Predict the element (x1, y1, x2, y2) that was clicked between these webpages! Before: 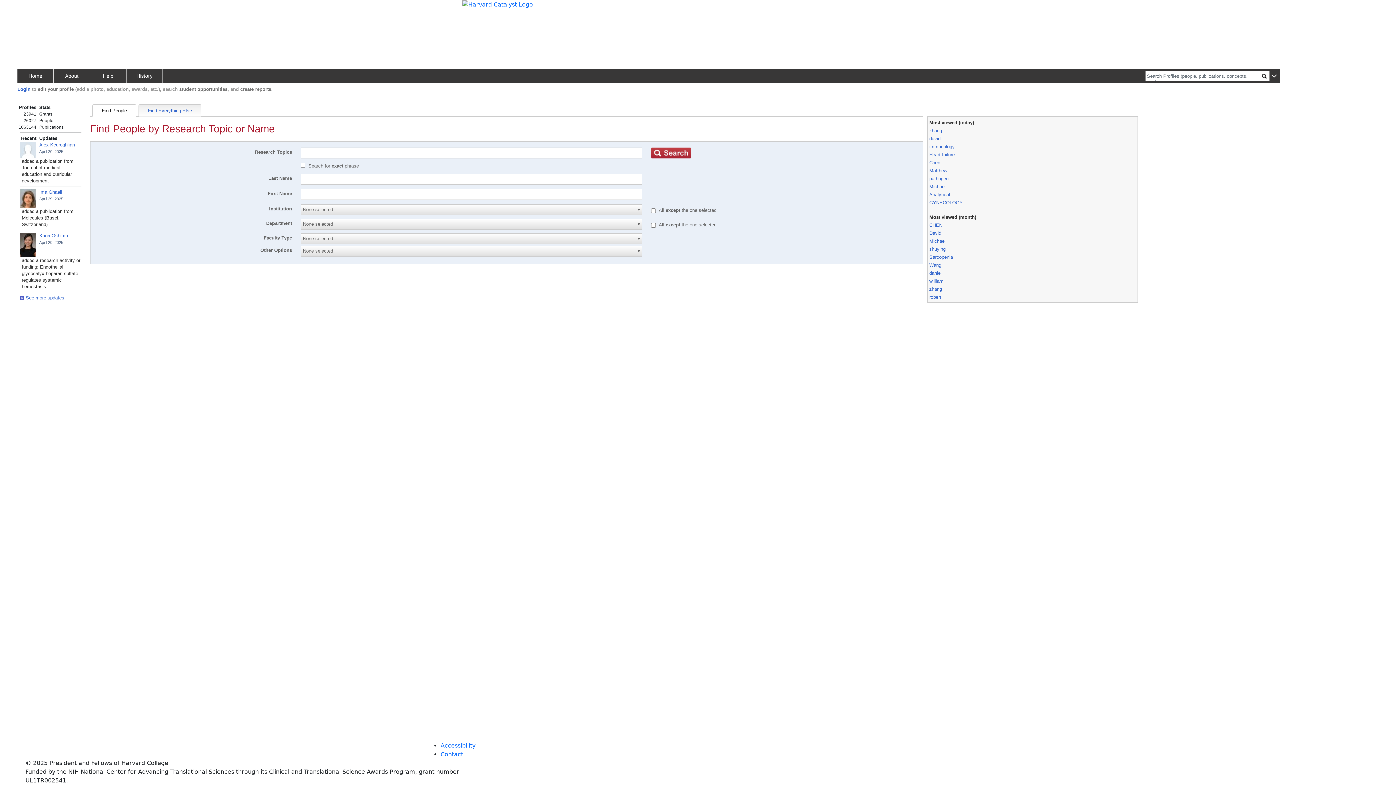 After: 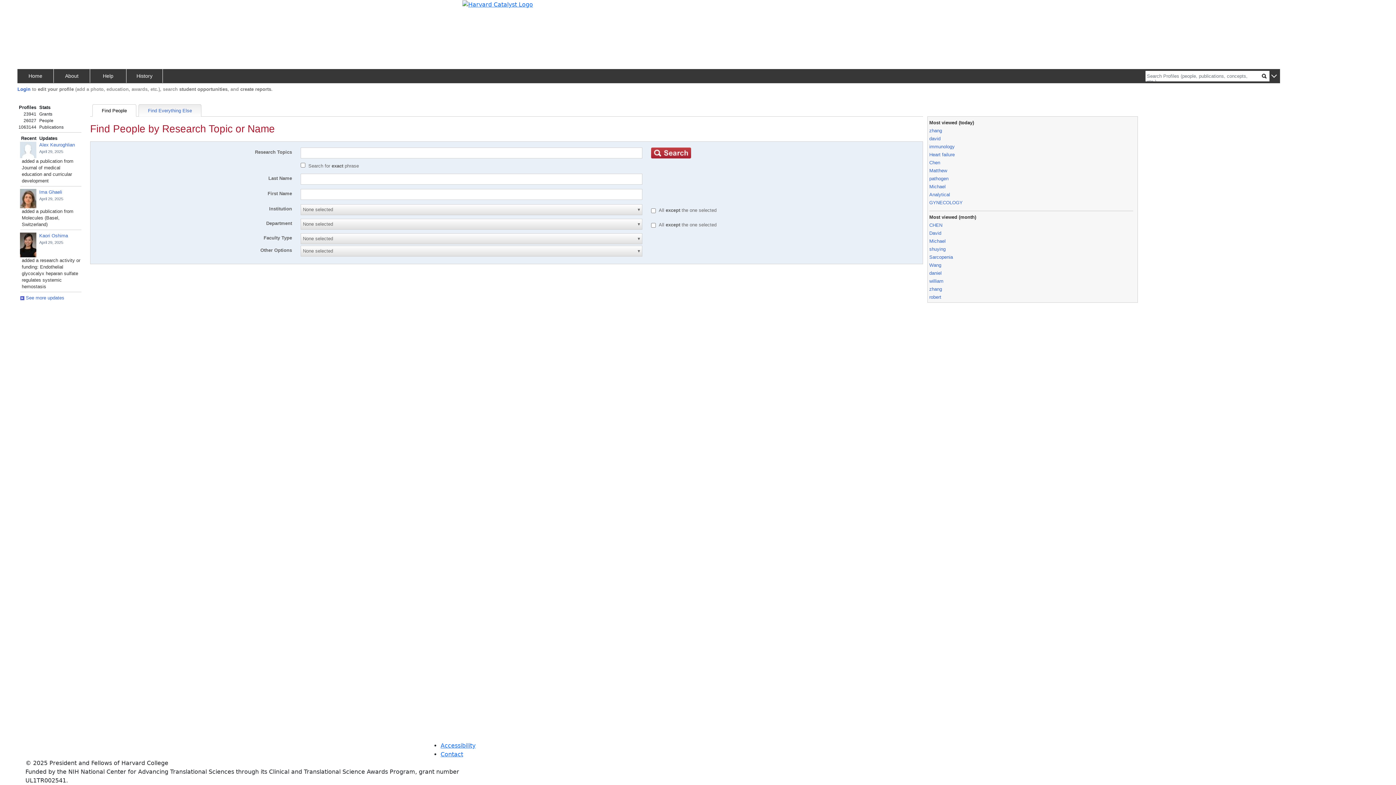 Action: bbox: (17, 69, 53, 82) label: Home